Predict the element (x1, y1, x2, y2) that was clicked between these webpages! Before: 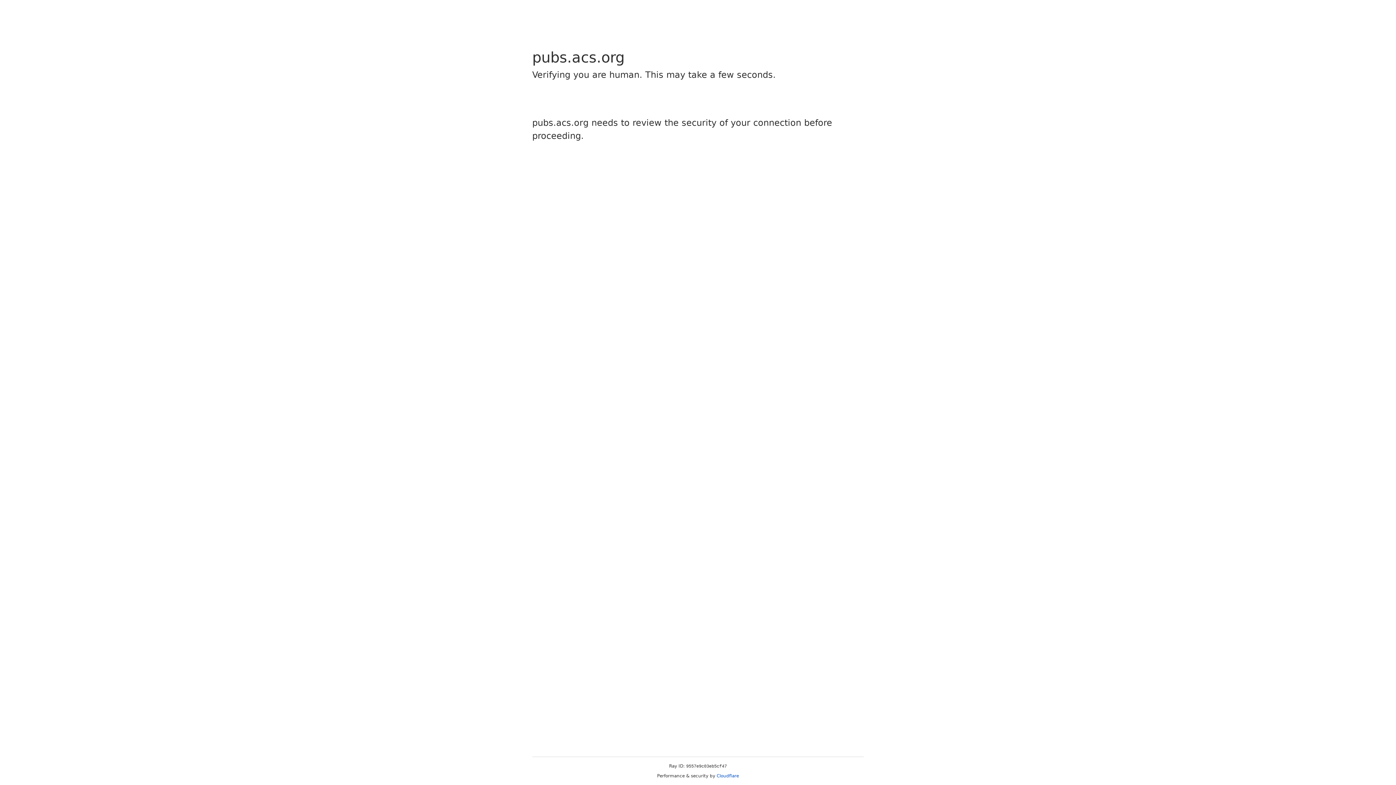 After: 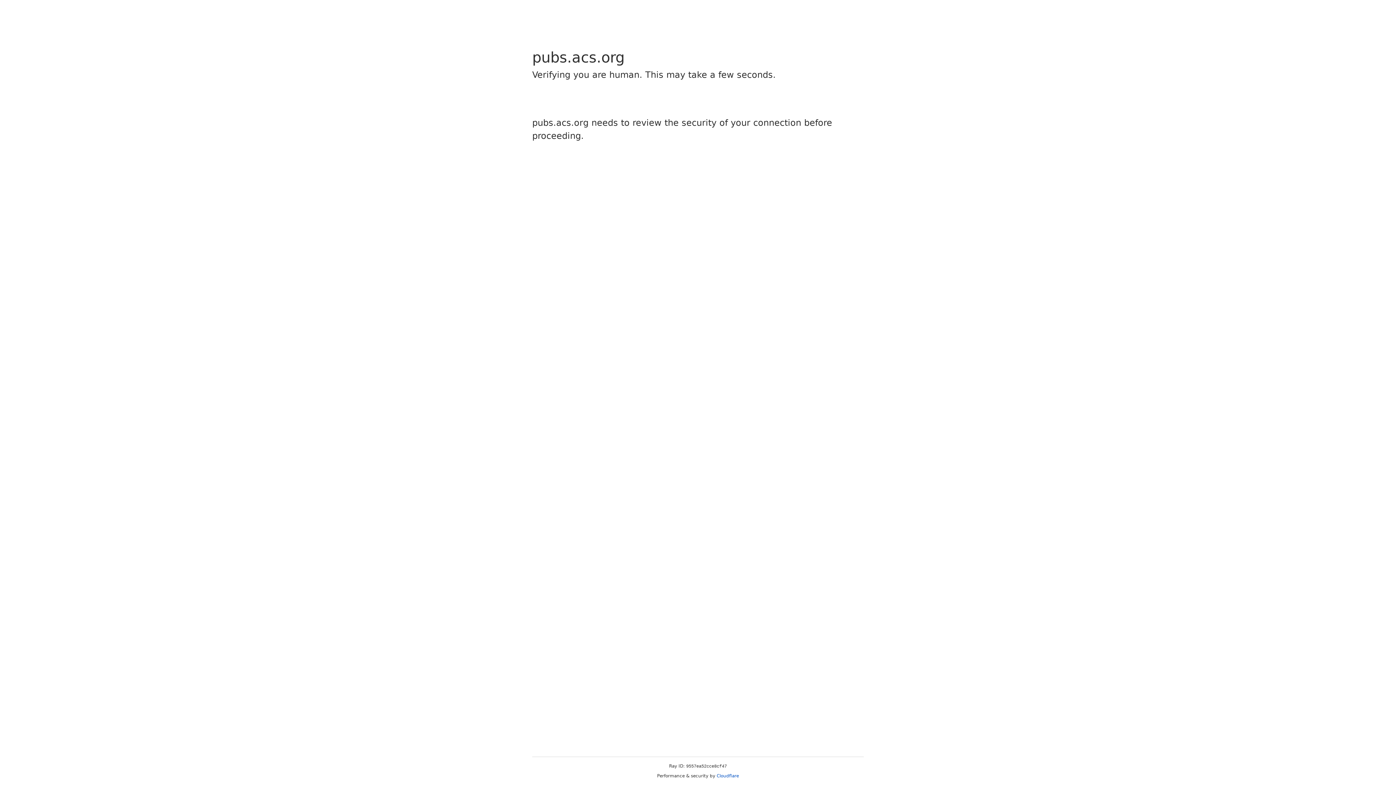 Action: bbox: (716, 773, 739, 778) label: Cloudflare